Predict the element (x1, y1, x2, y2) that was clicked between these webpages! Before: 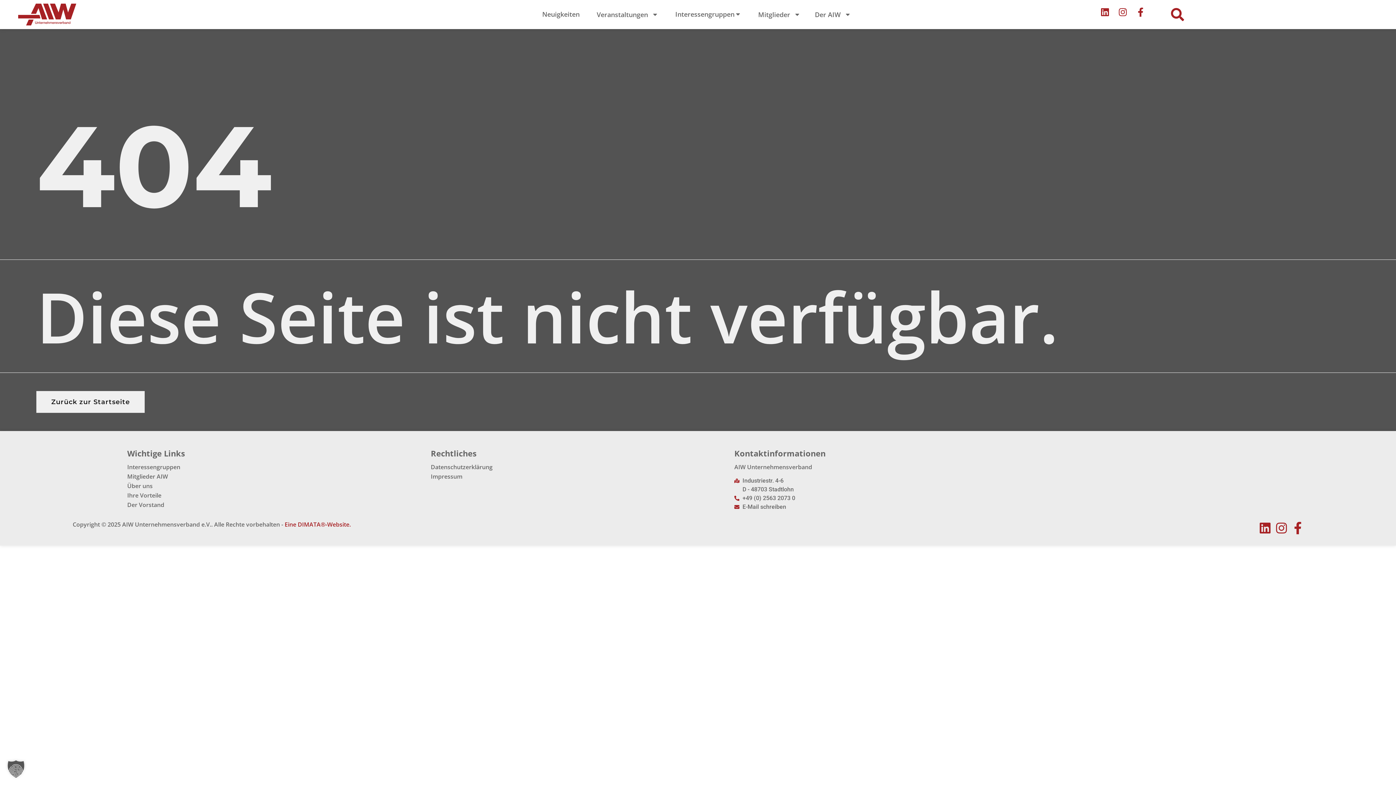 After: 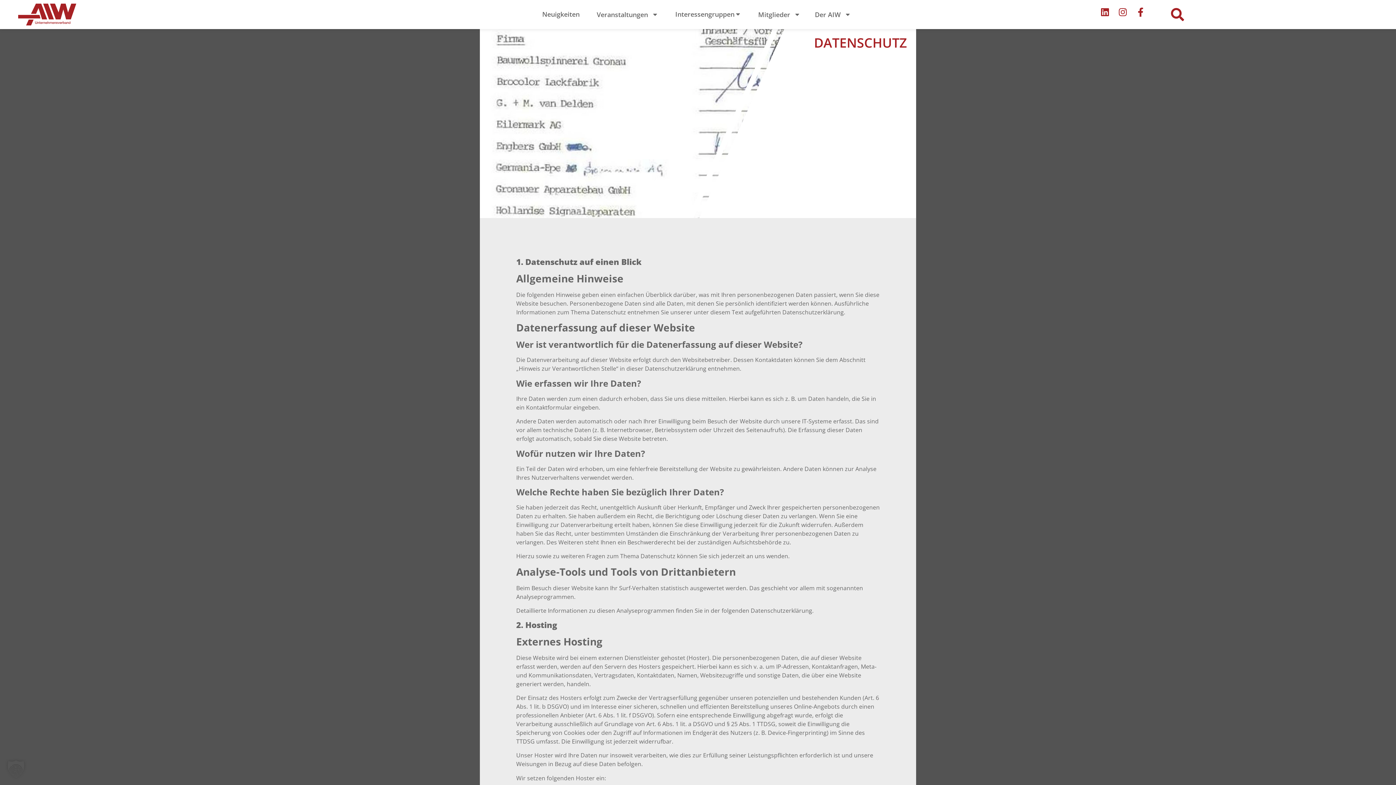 Action: bbox: (430, 462, 716, 471) label: Datenschutzerklärung